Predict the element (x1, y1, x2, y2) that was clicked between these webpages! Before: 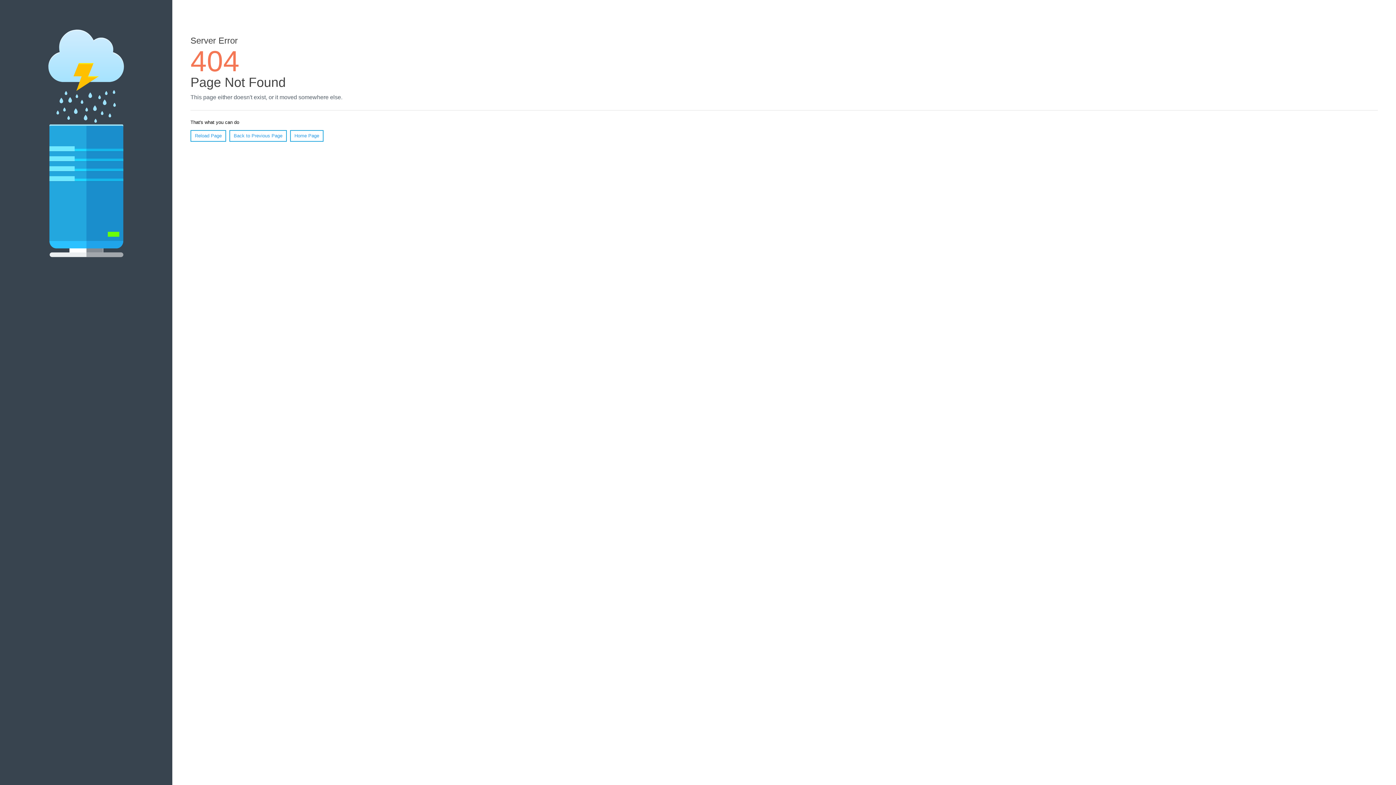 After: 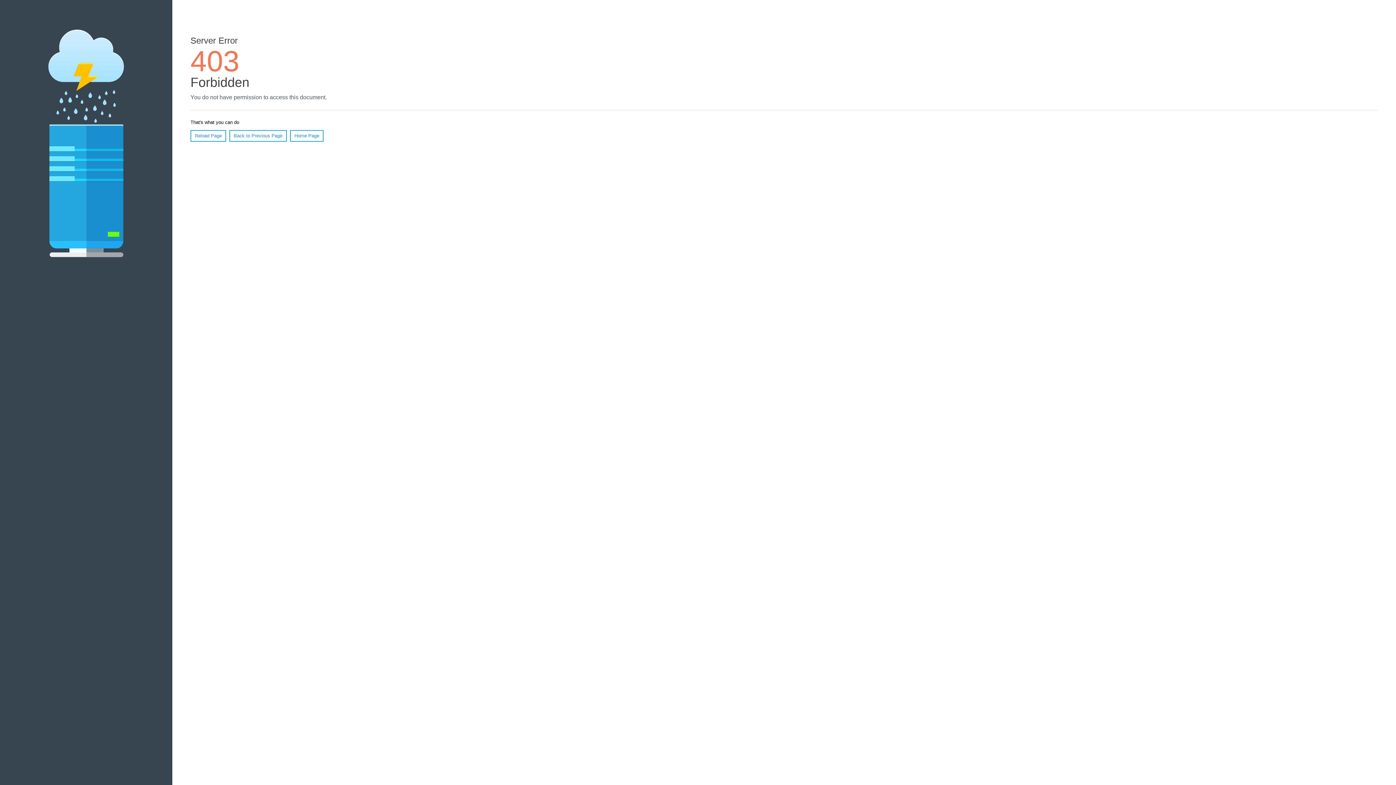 Action: label: Home Page bbox: (290, 130, 323, 141)